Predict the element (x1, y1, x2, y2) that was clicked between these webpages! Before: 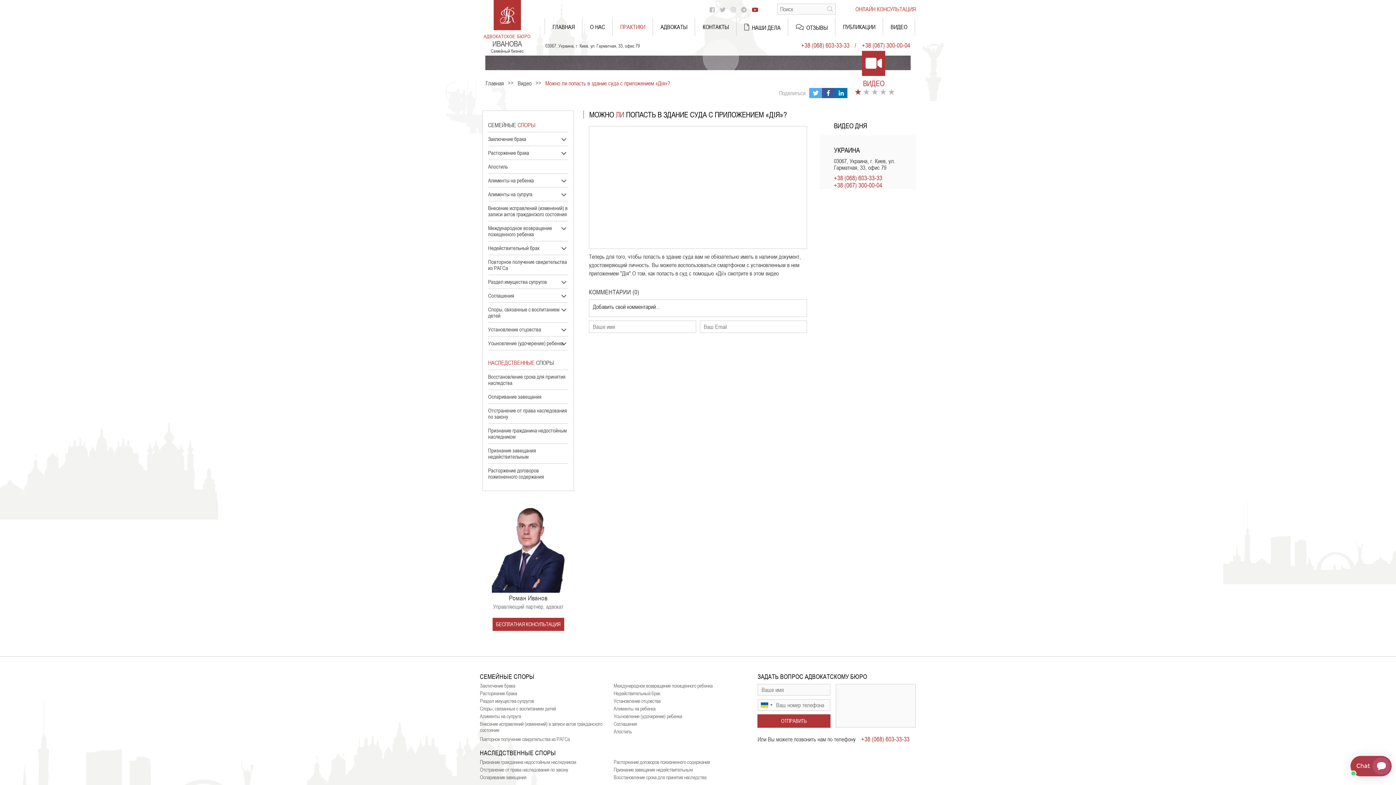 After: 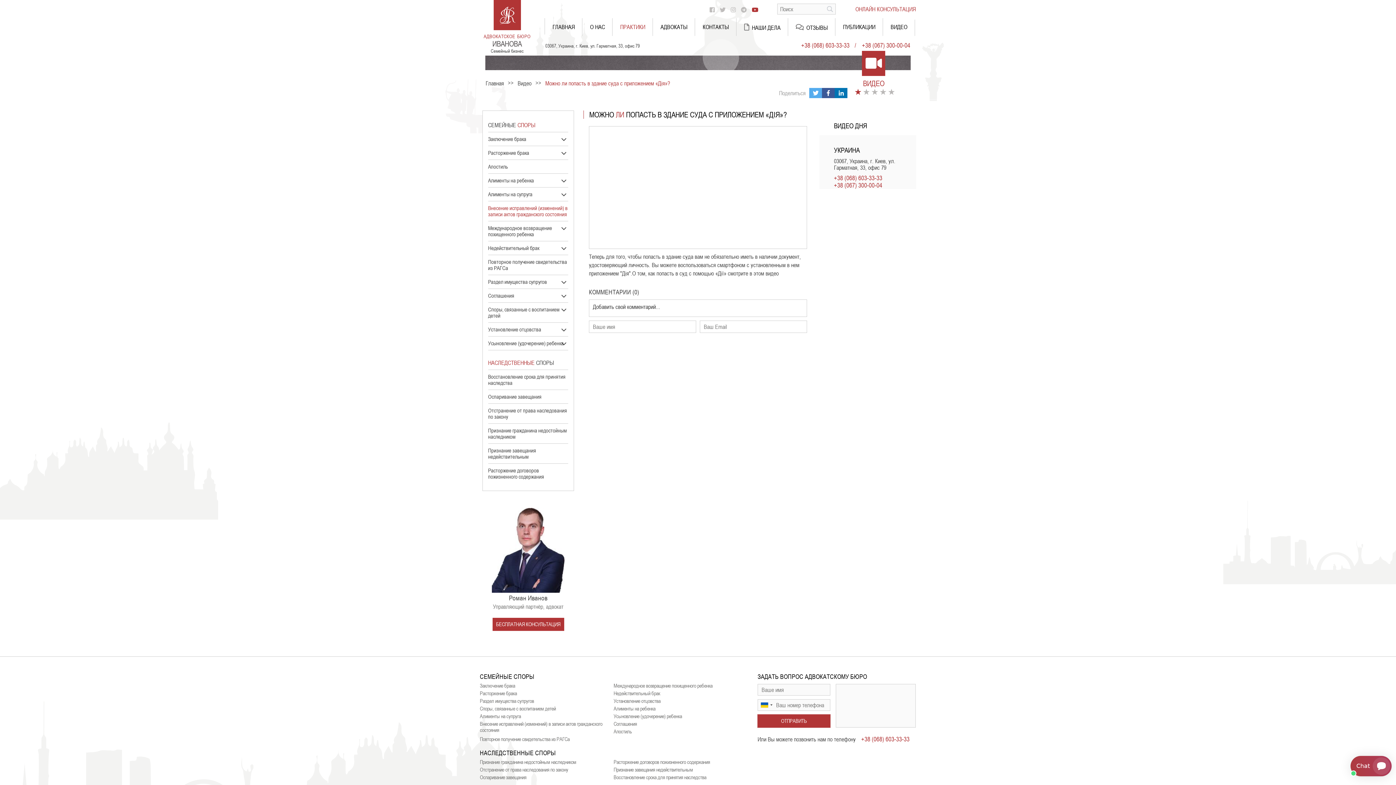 Action: label: Внесение исправлений (изменений) в записи актов гражданского состояния bbox: (488, 201, 568, 221)